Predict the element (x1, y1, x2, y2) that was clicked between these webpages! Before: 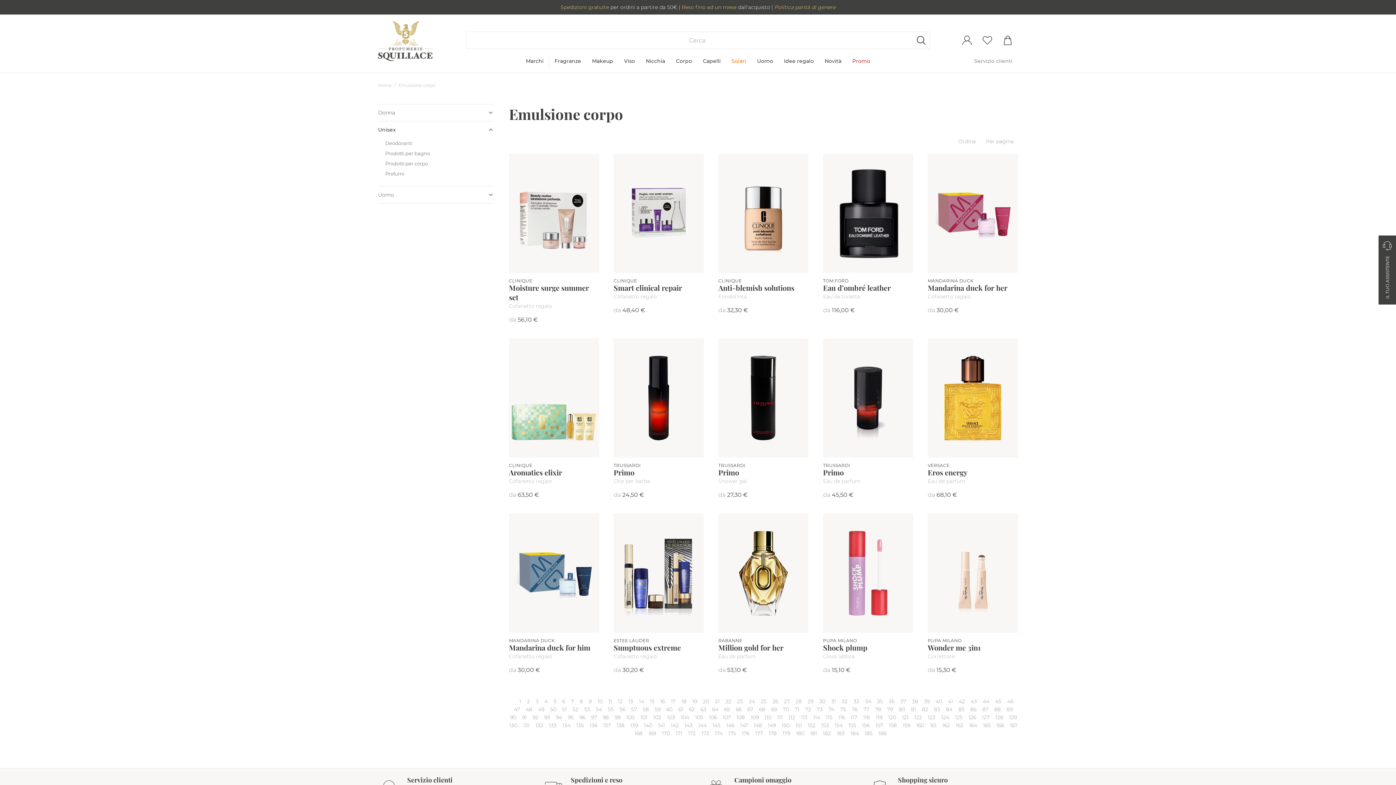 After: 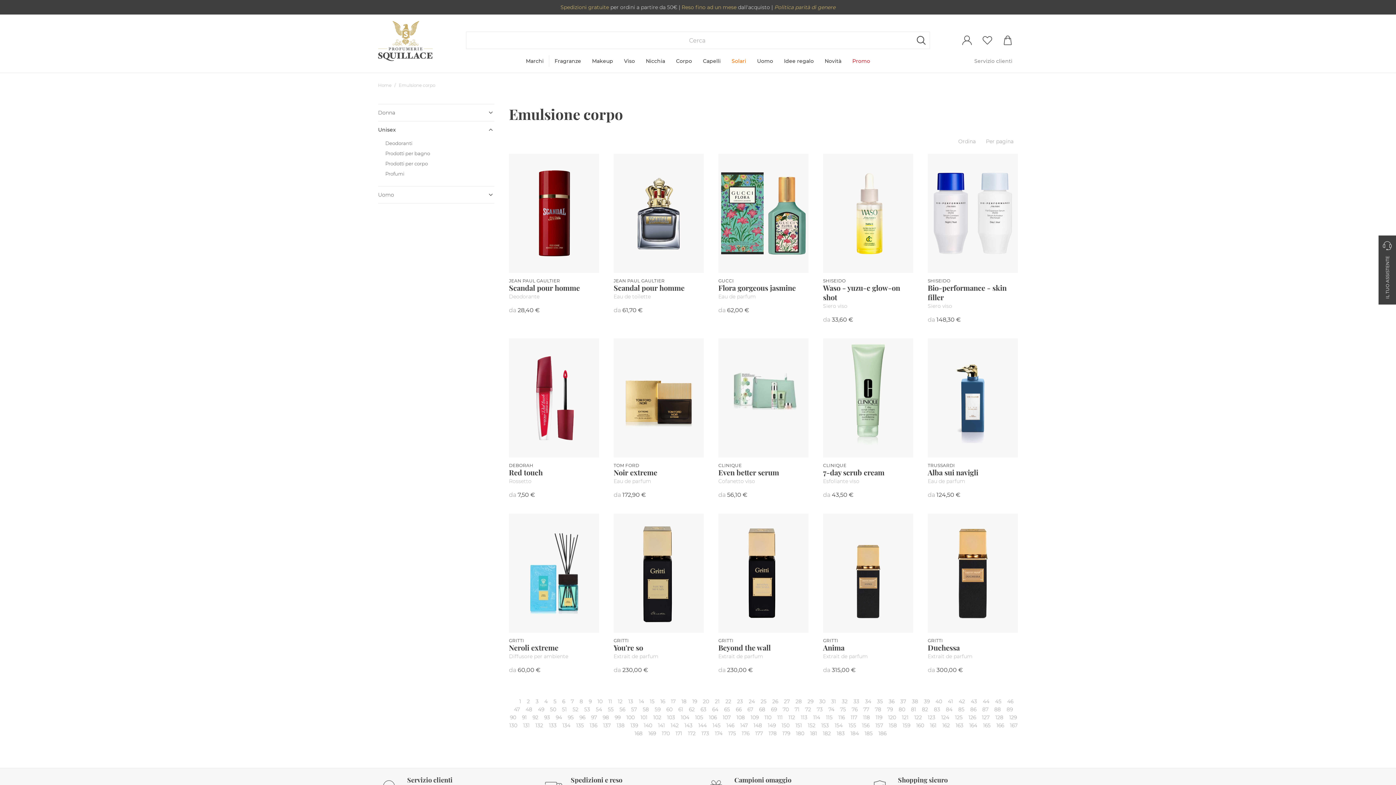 Action: label: 49 bbox: (538, 705, 544, 713)